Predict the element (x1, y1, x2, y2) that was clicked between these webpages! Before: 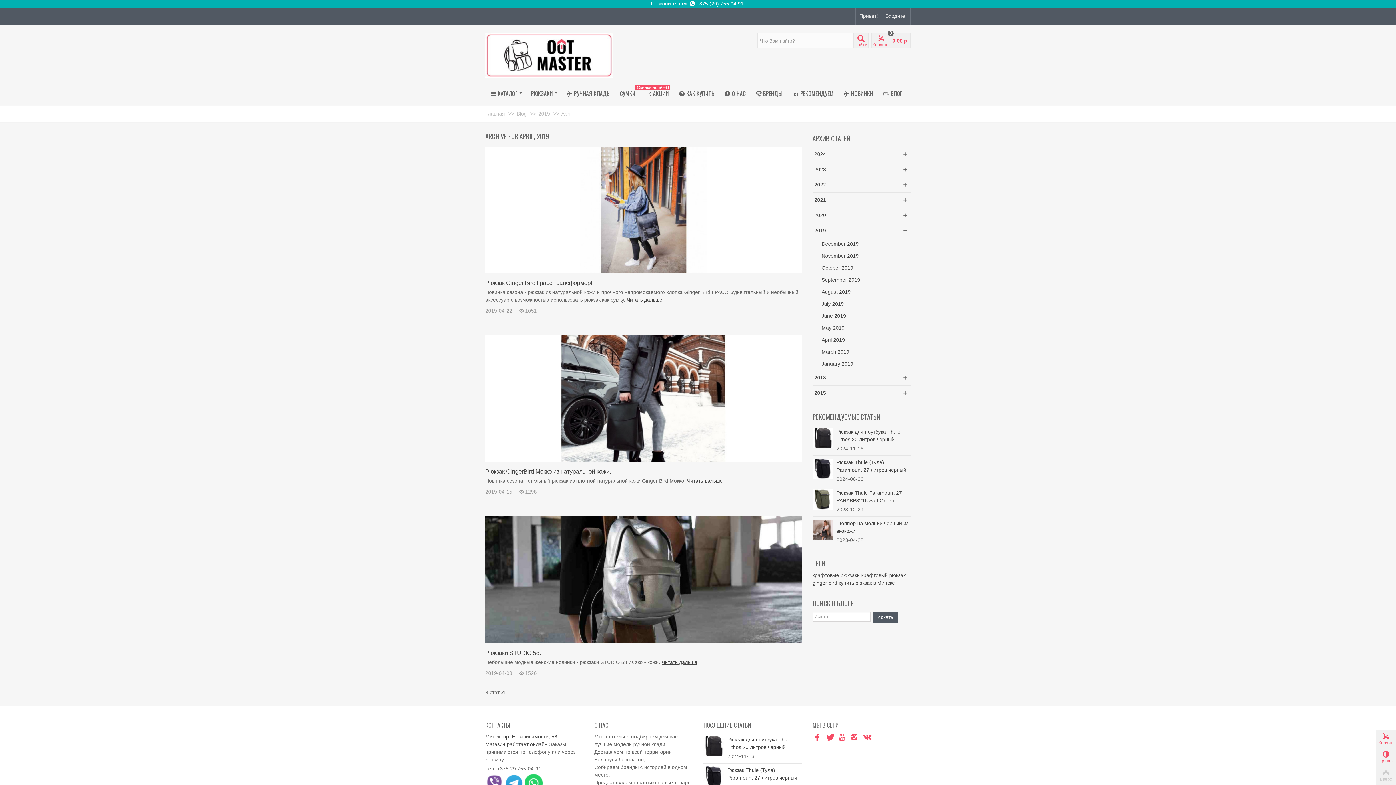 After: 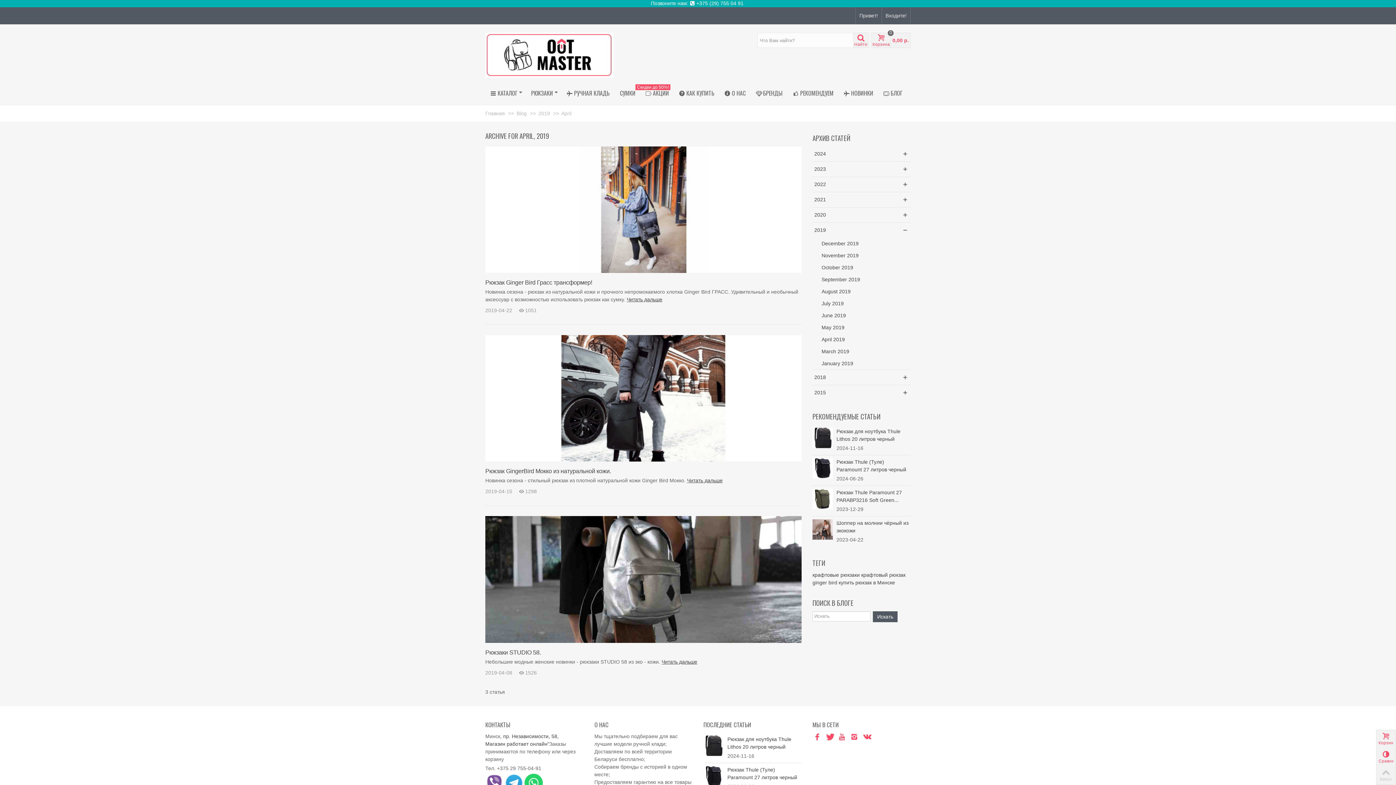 Action: bbox: (485, 780, 503, 785)